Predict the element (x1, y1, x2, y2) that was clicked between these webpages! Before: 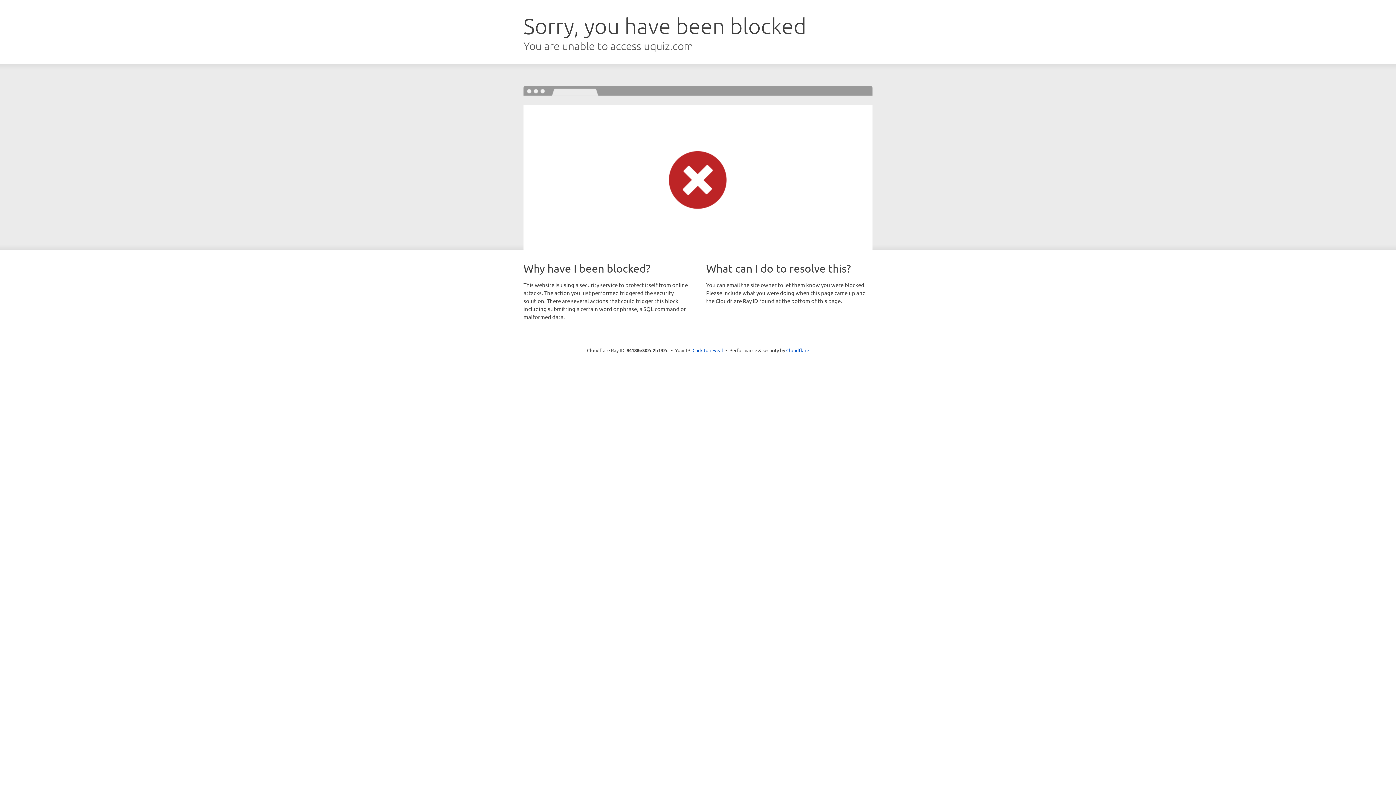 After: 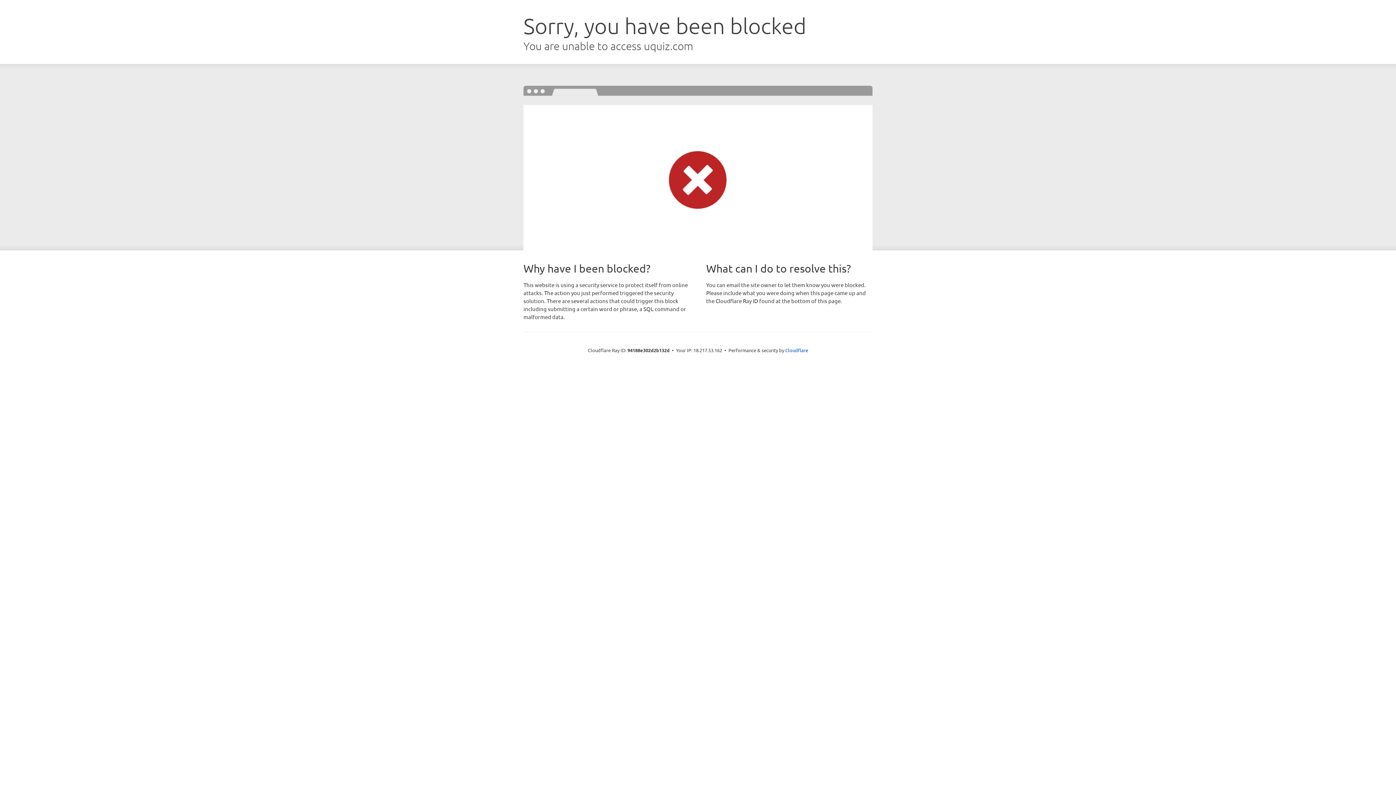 Action: label: Click to reveal bbox: (692, 346, 723, 353)